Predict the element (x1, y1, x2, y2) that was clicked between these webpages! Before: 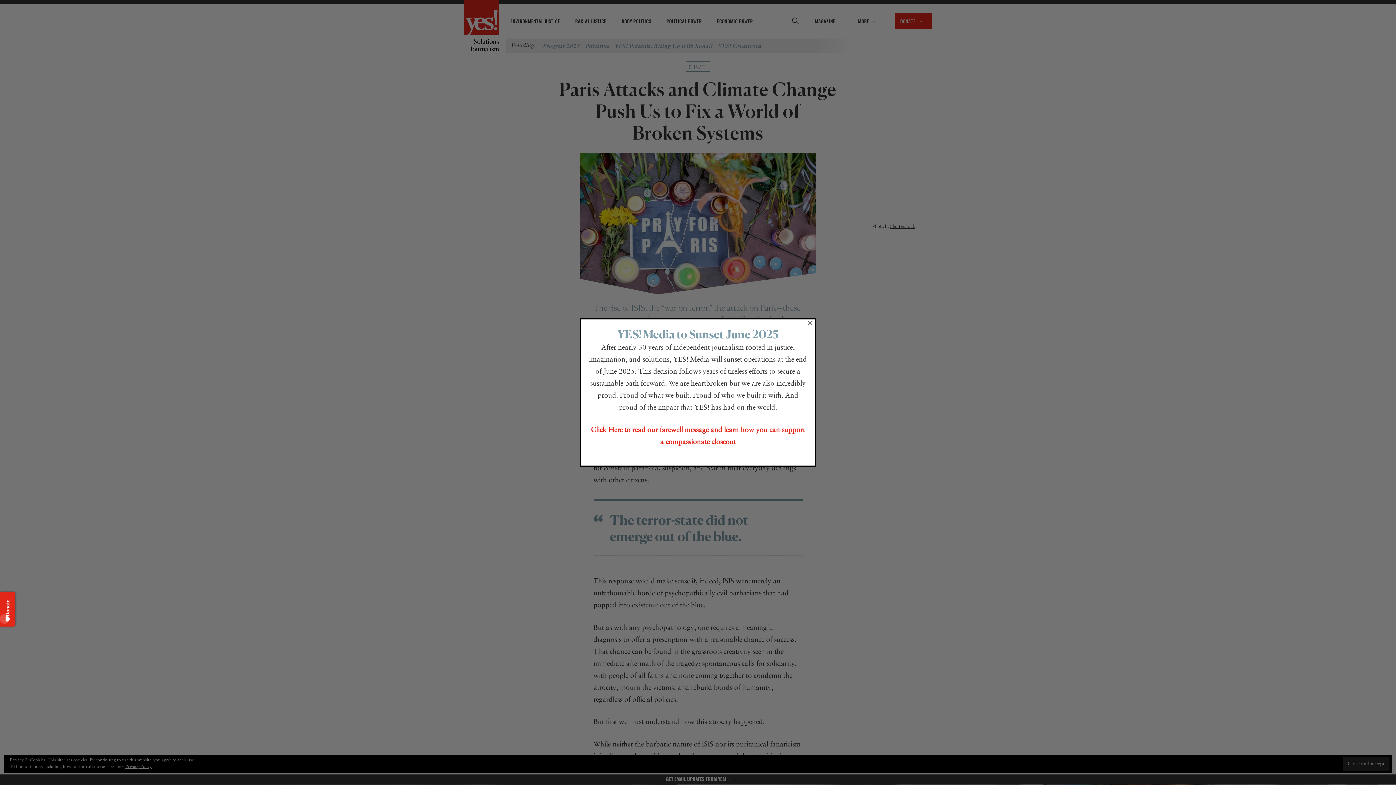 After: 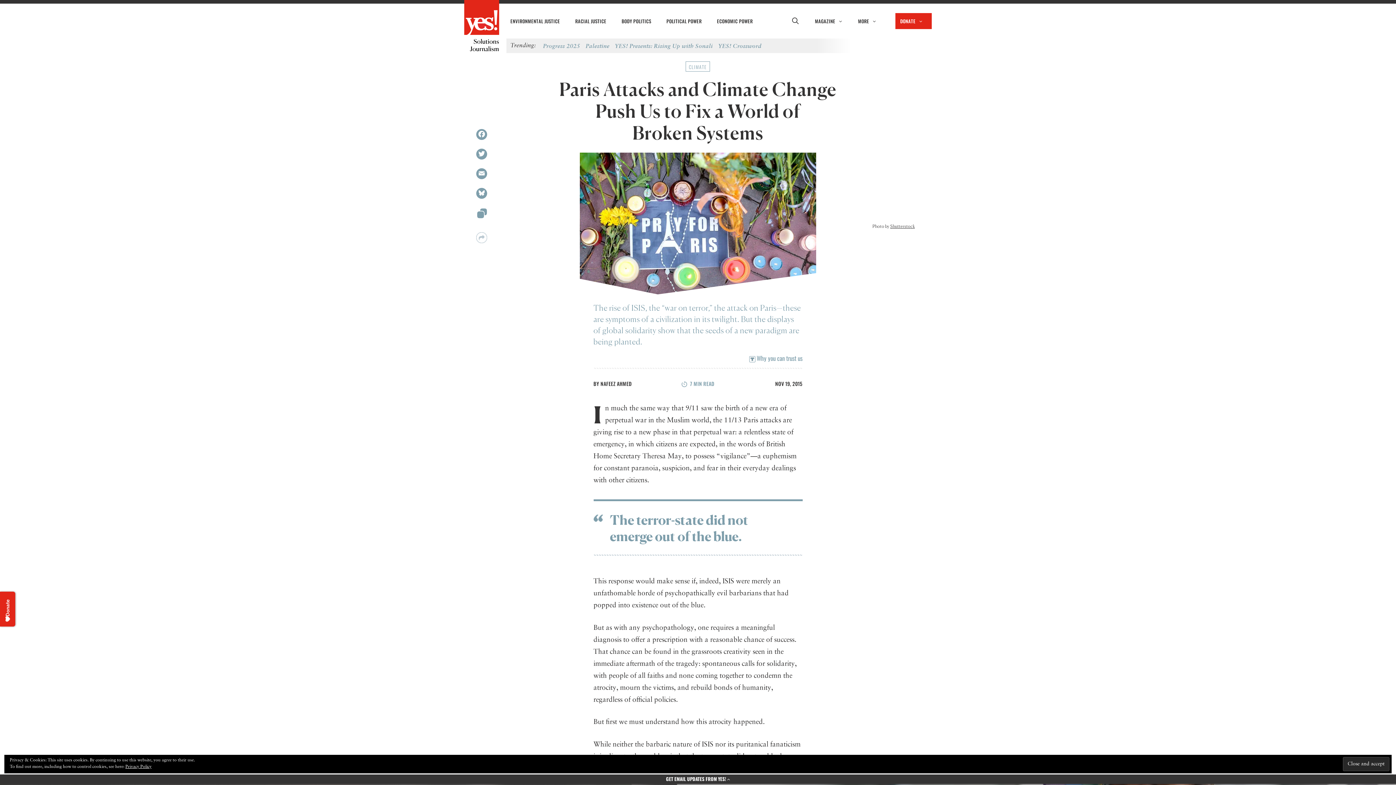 Action: label: × bbox: (807, 320, 813, 325)